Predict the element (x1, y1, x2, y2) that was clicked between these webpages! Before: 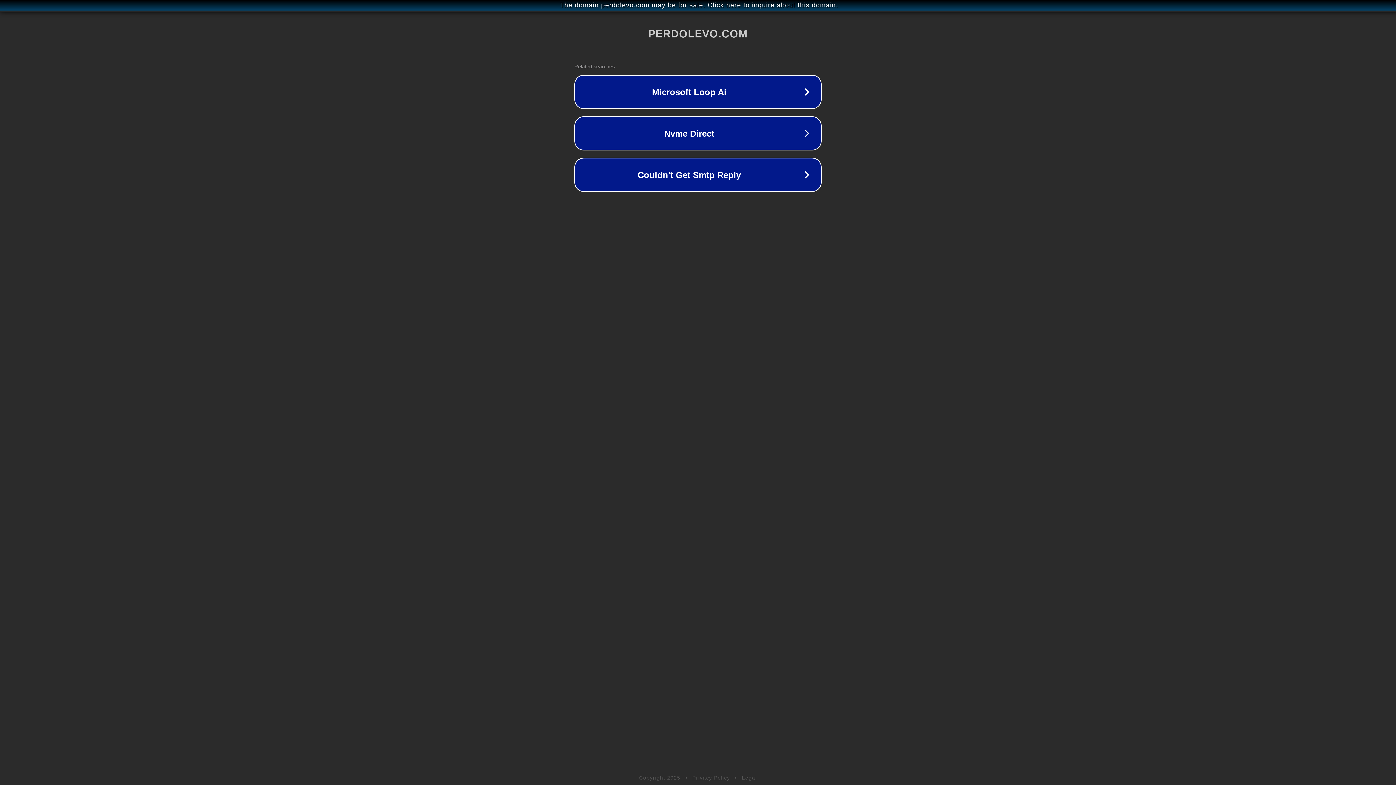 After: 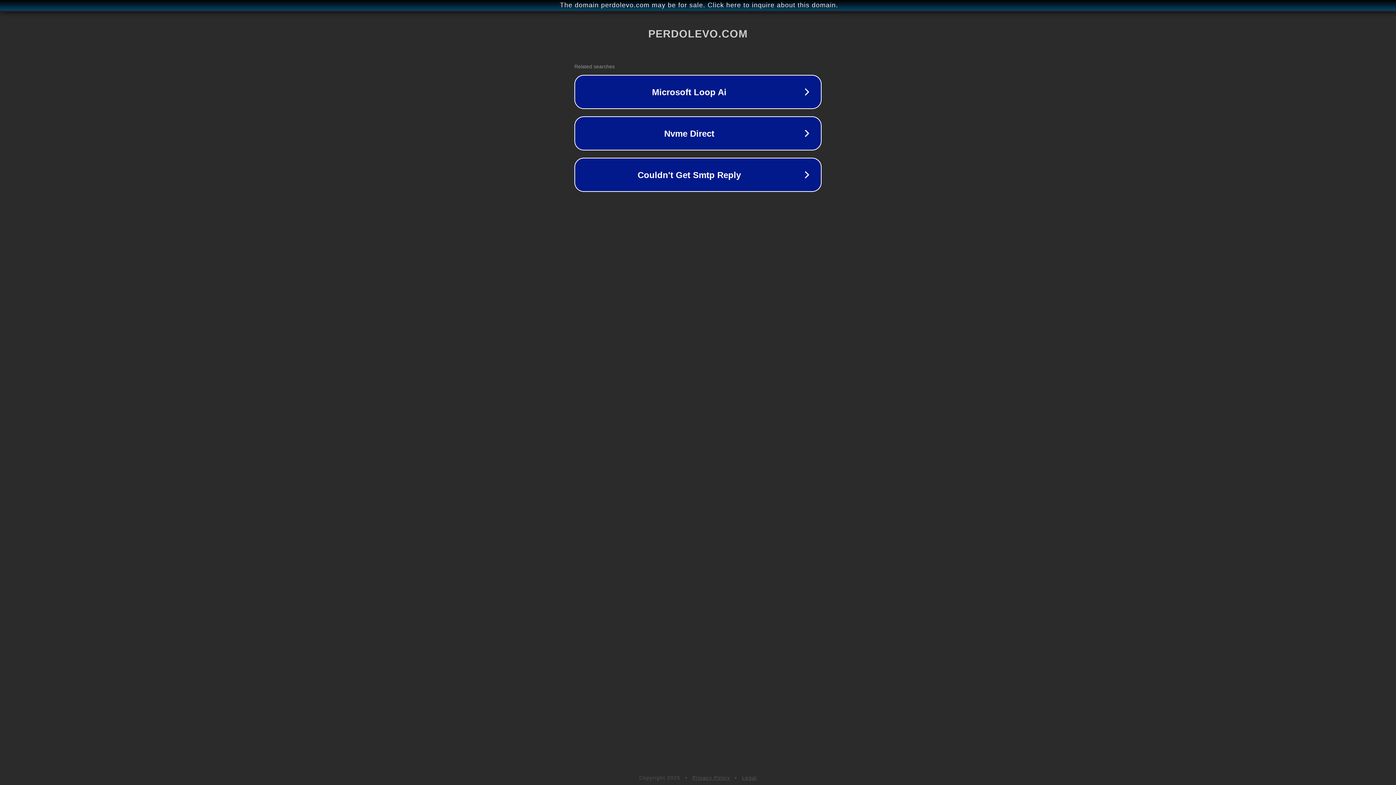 Action: label: Legal bbox: (742, 775, 757, 781)